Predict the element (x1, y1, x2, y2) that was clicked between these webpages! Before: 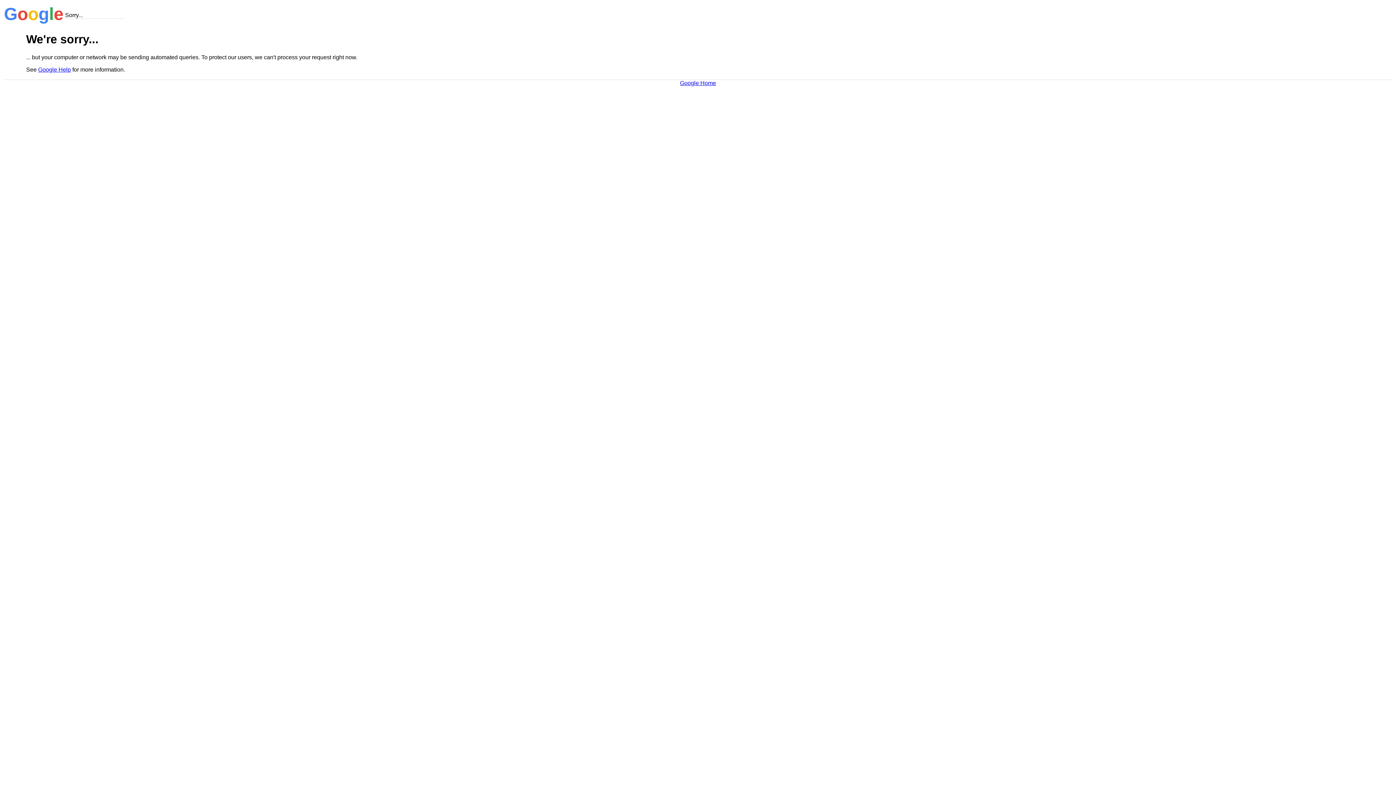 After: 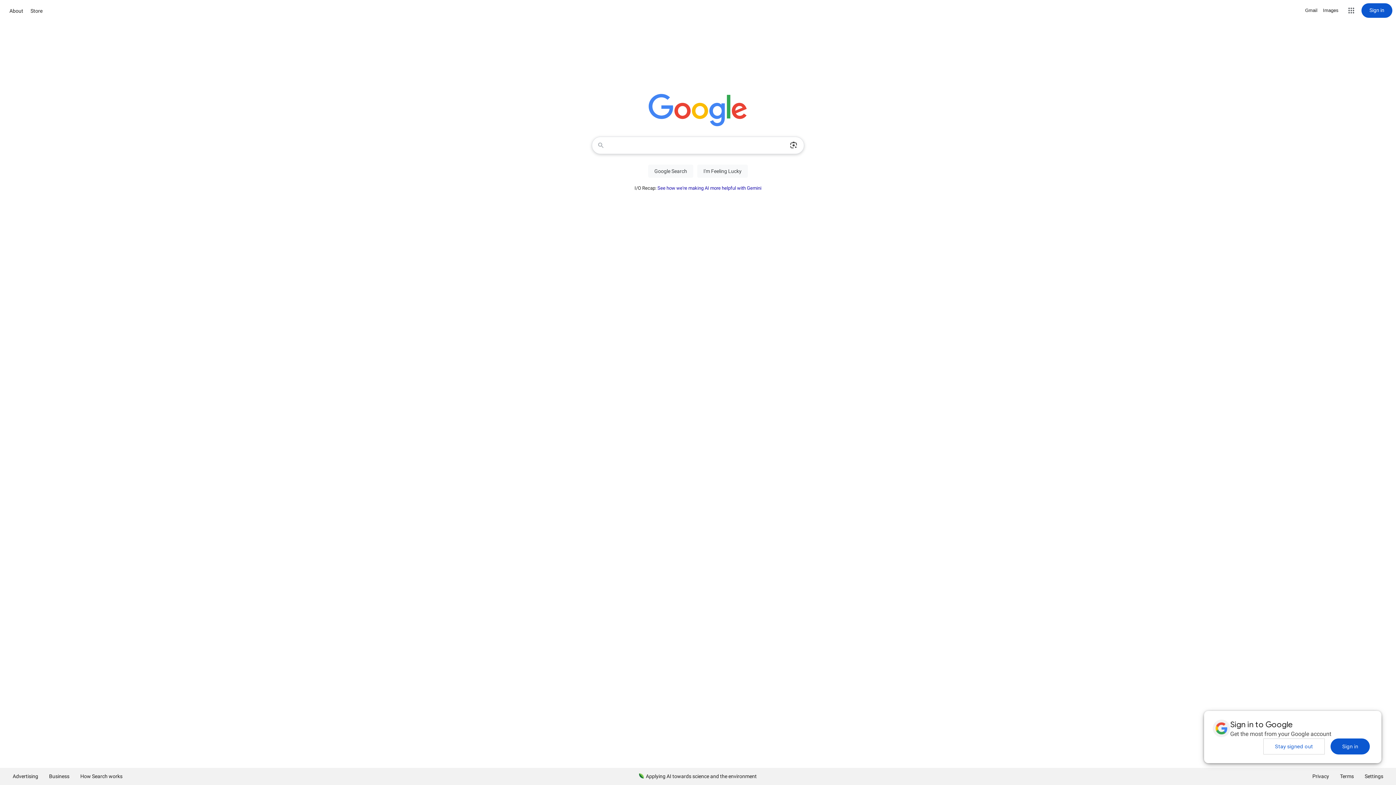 Action: label: Google Home bbox: (680, 79, 716, 86)